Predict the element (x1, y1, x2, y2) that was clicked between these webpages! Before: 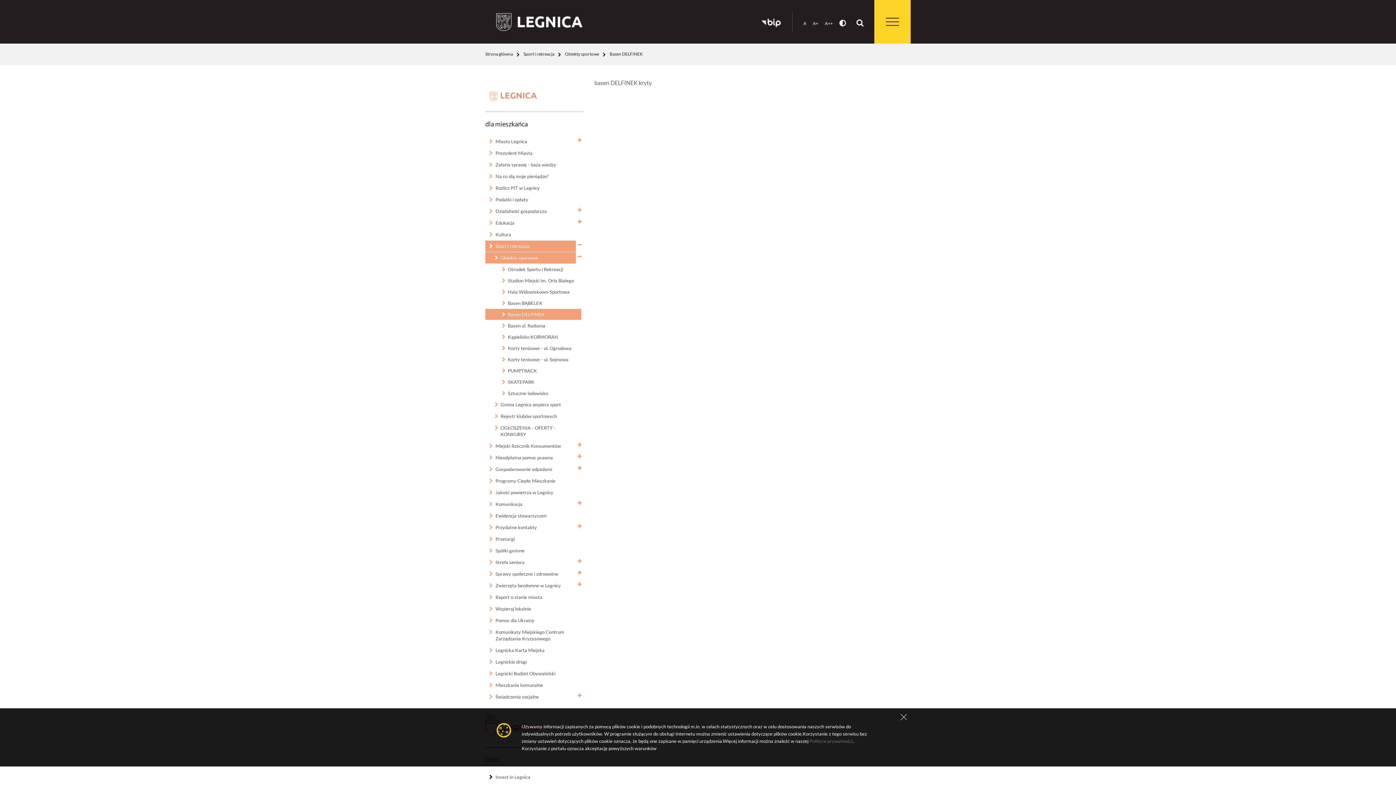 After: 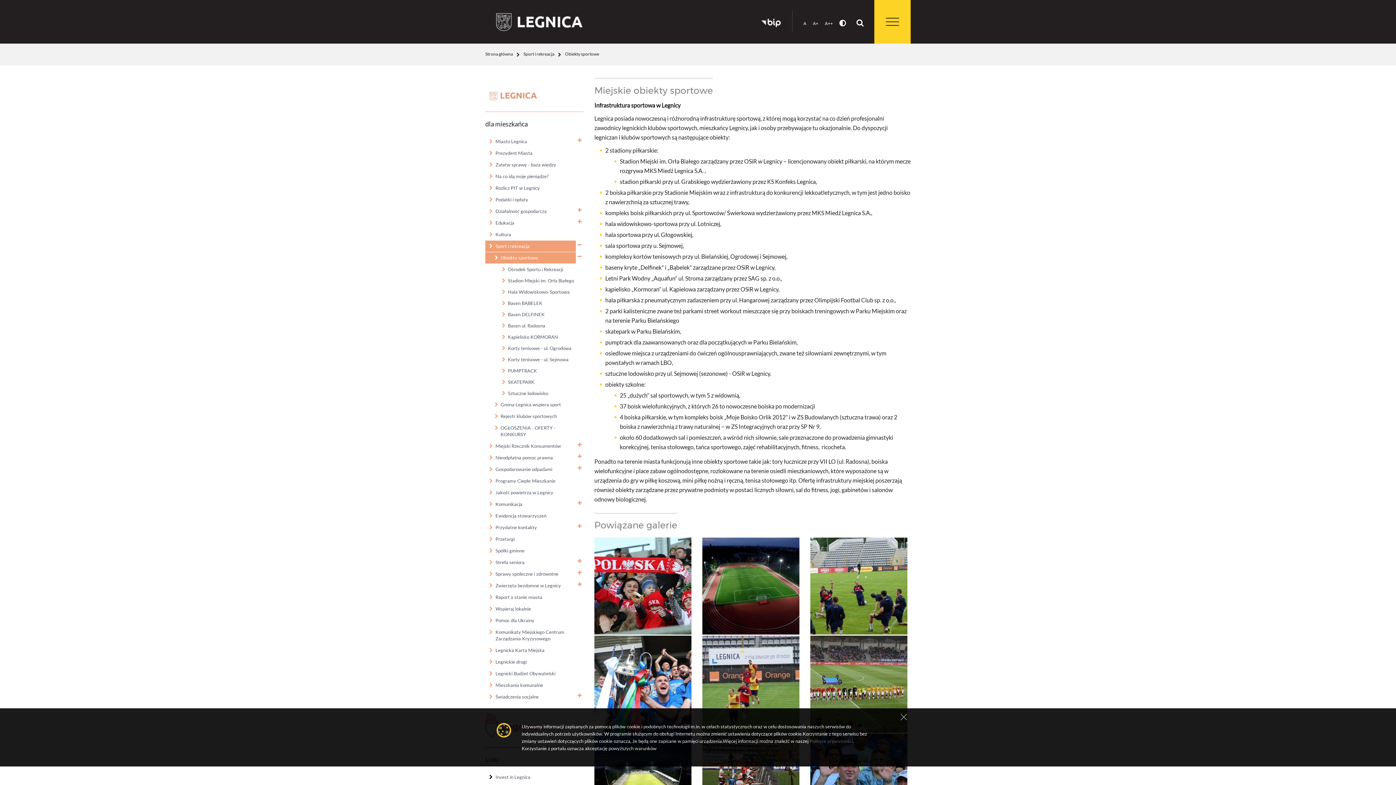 Action: bbox: (565, 49, 599, 58) label: Obiekty sportowe